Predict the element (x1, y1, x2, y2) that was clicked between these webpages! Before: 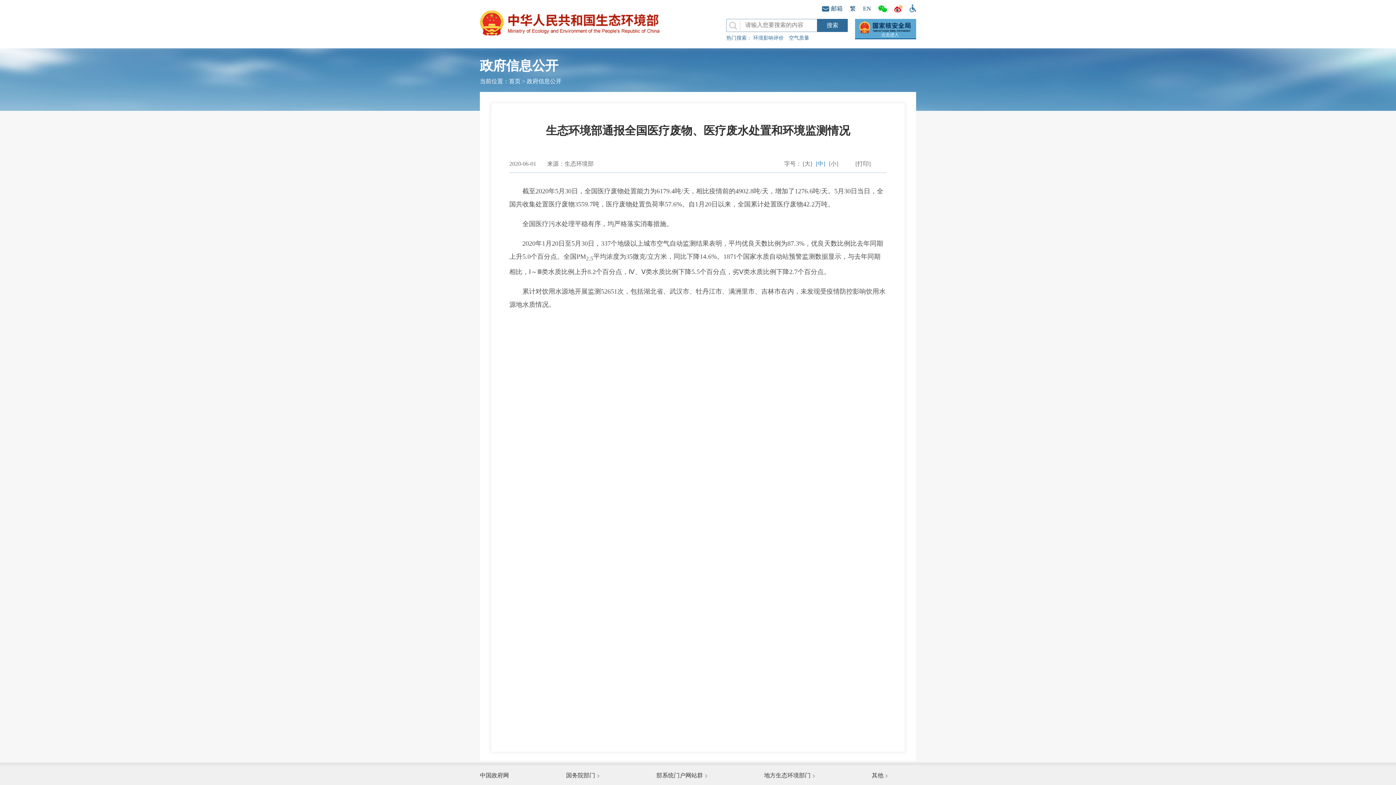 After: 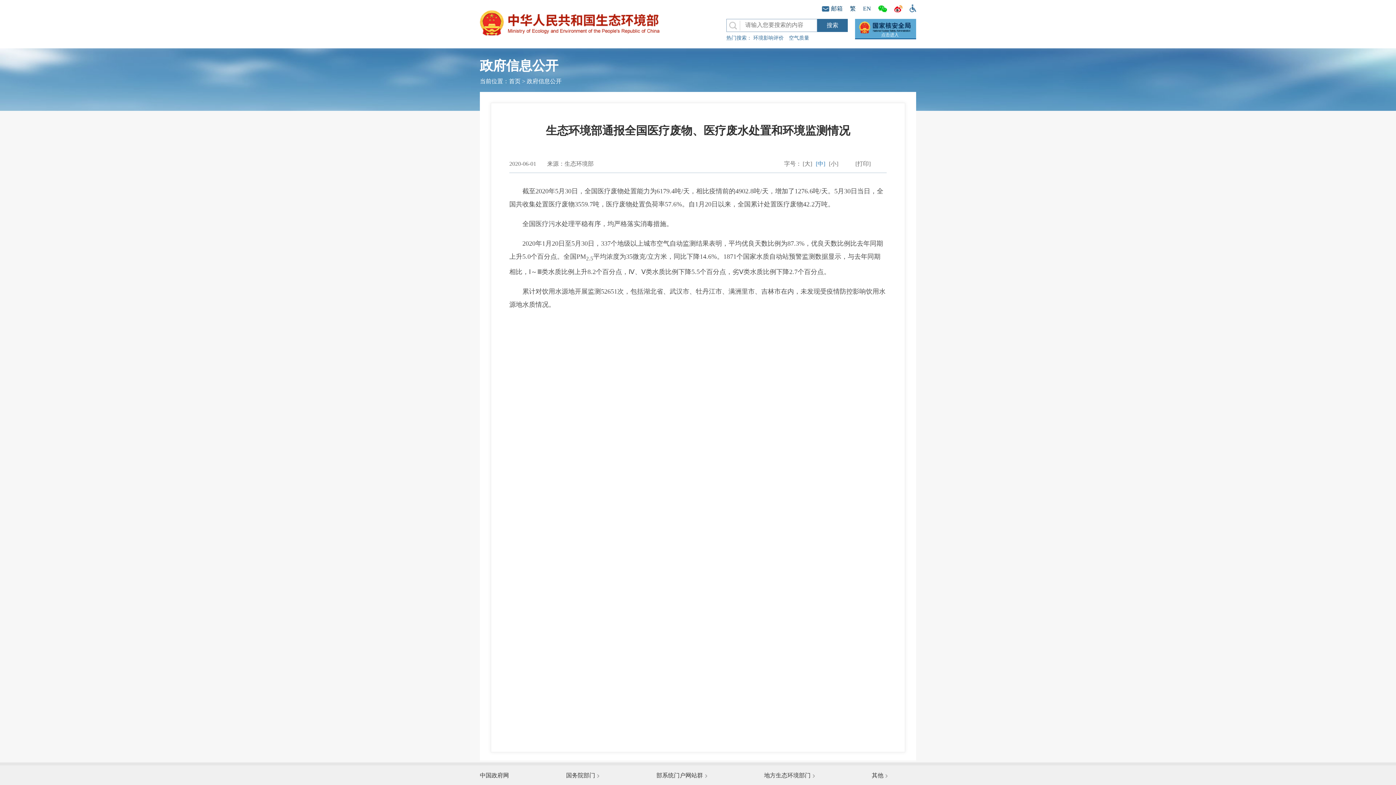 Action: bbox: (789, 35, 813, 40) label: 空气质量